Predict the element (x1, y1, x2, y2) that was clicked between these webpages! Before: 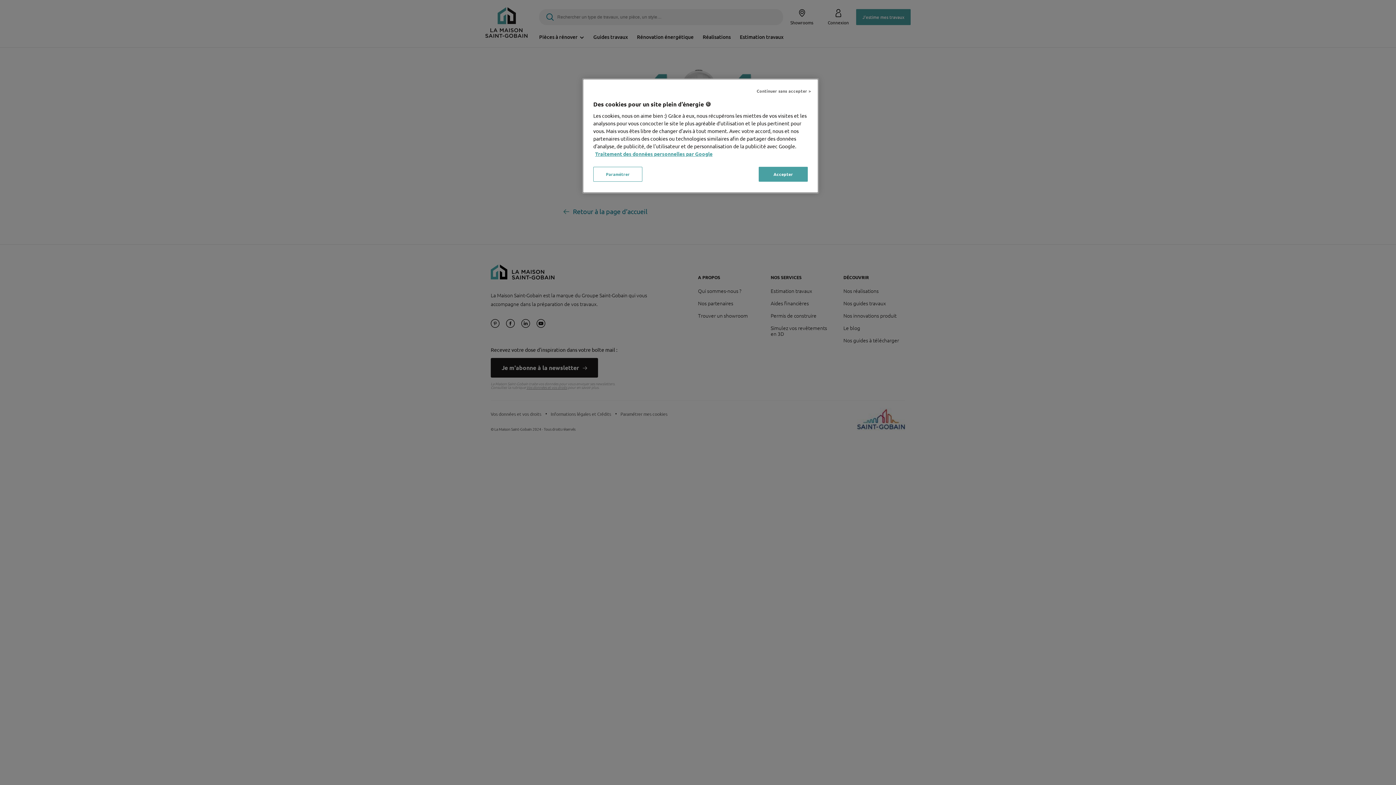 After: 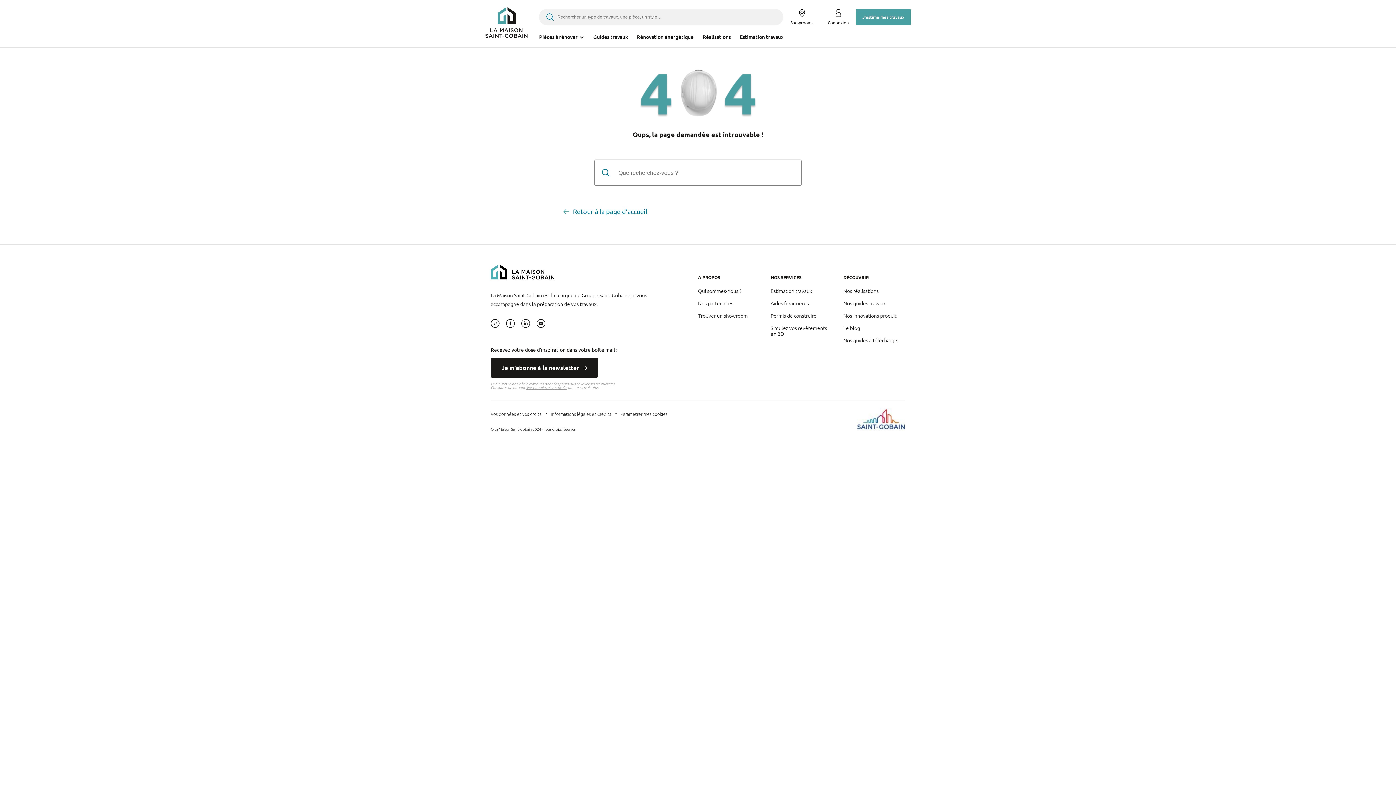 Action: label: Continuer sans accepter > bbox: (753, 84, 814, 98)